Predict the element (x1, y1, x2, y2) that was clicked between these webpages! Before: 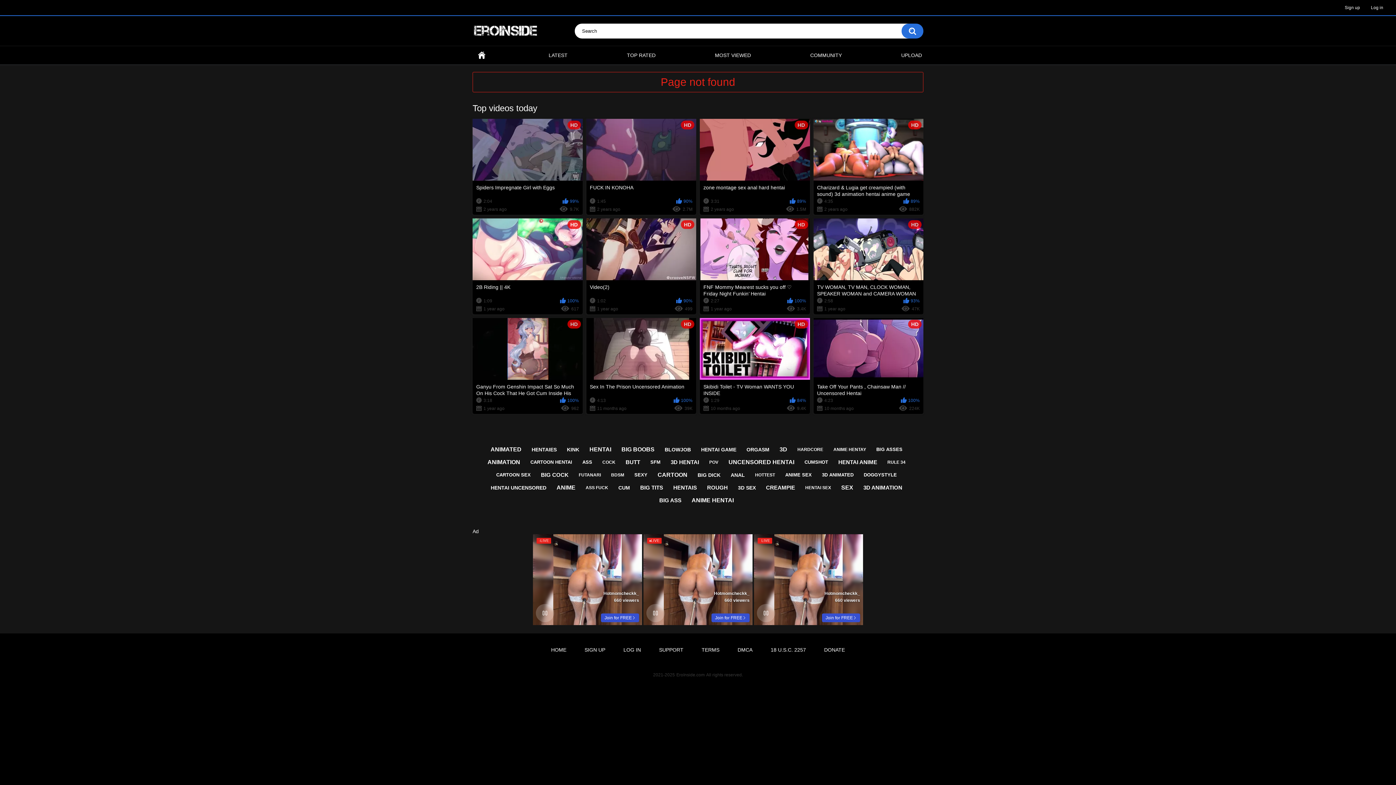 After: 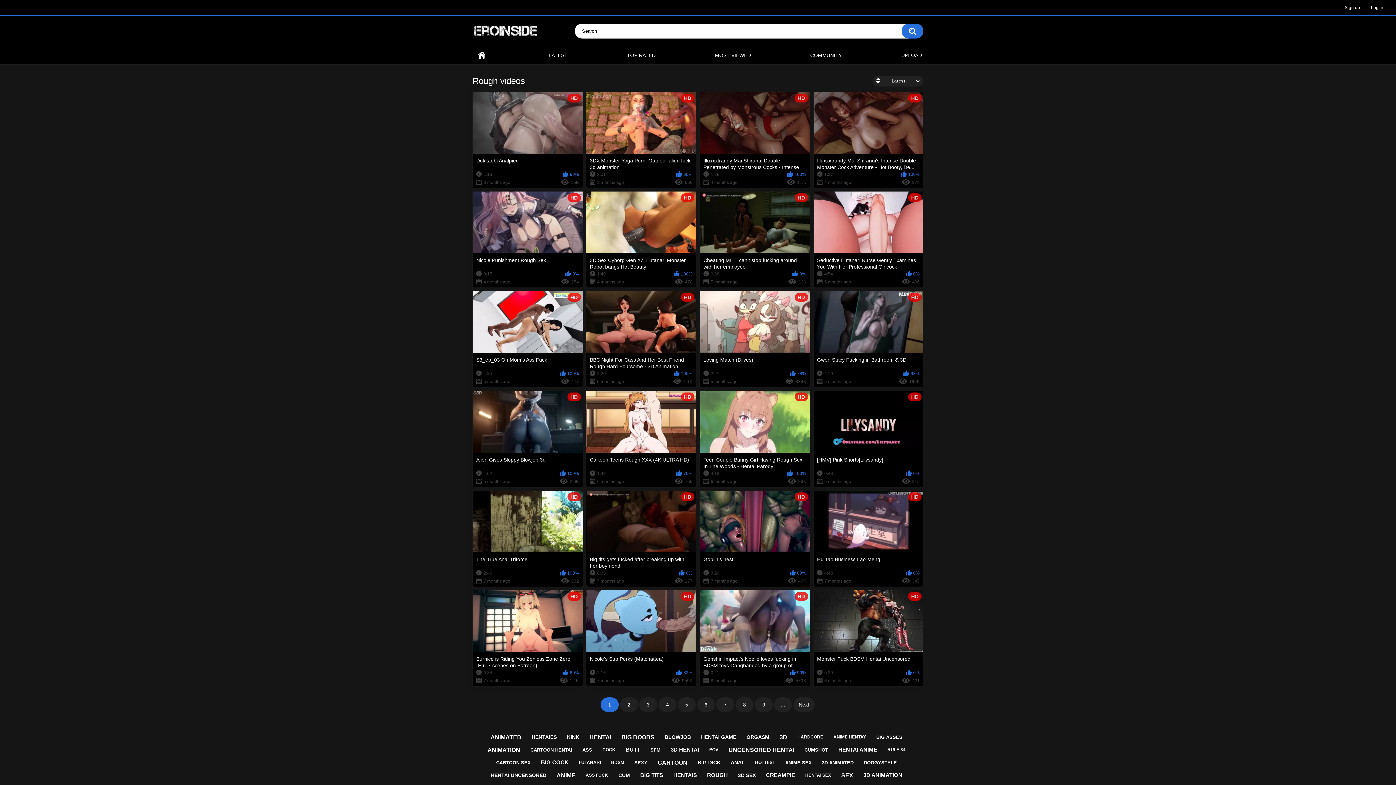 Action: label: ROUGH bbox: (703, 481, 731, 494)